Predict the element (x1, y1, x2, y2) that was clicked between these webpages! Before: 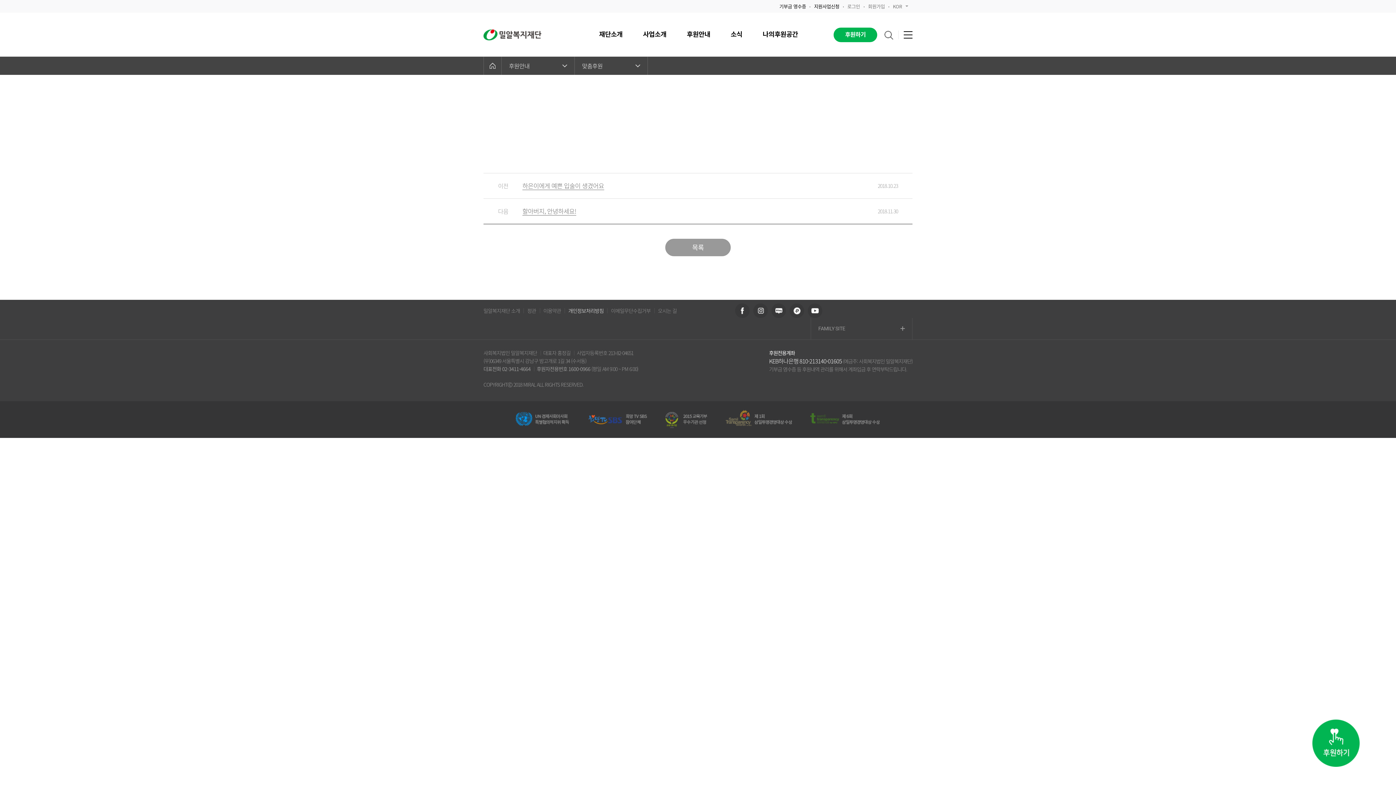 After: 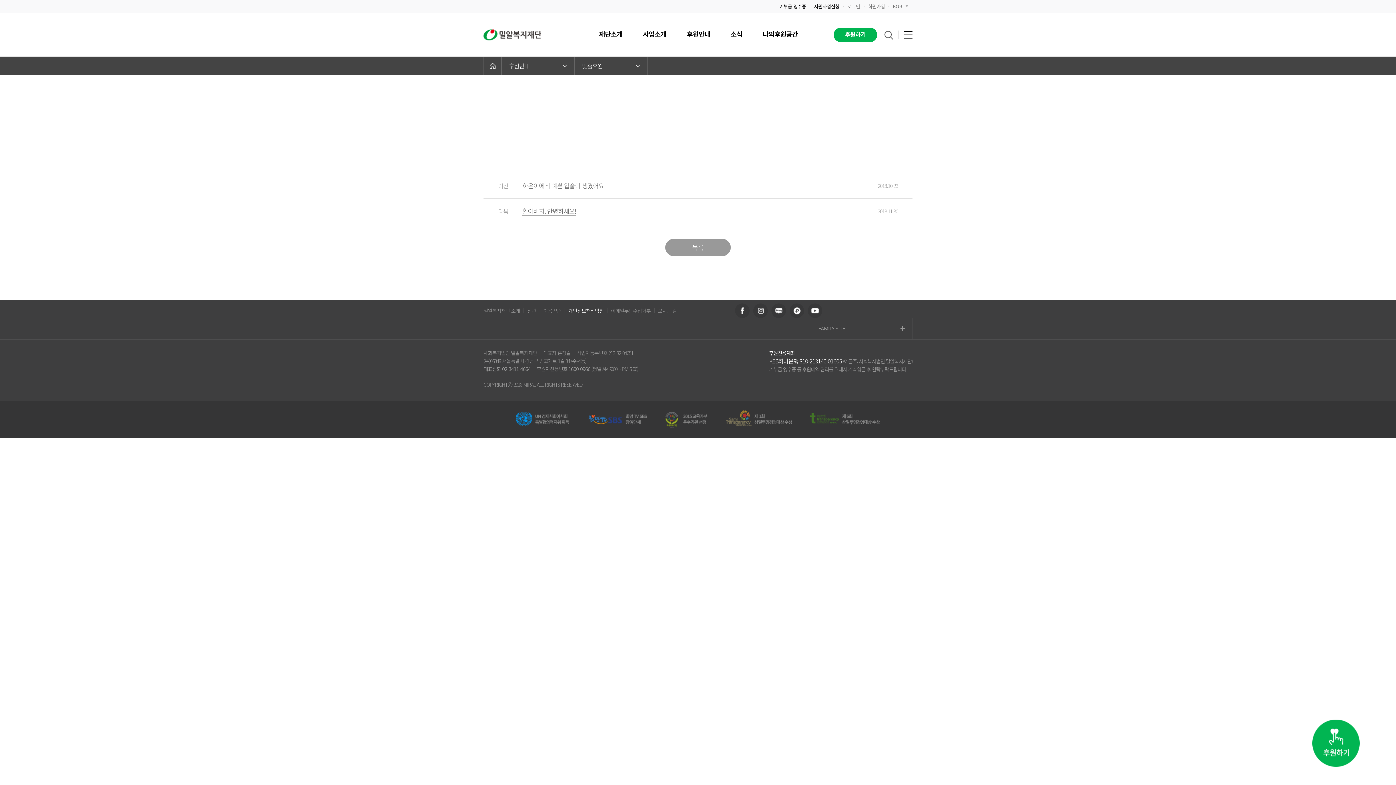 Action: bbox: (807, 303, 822, 318)